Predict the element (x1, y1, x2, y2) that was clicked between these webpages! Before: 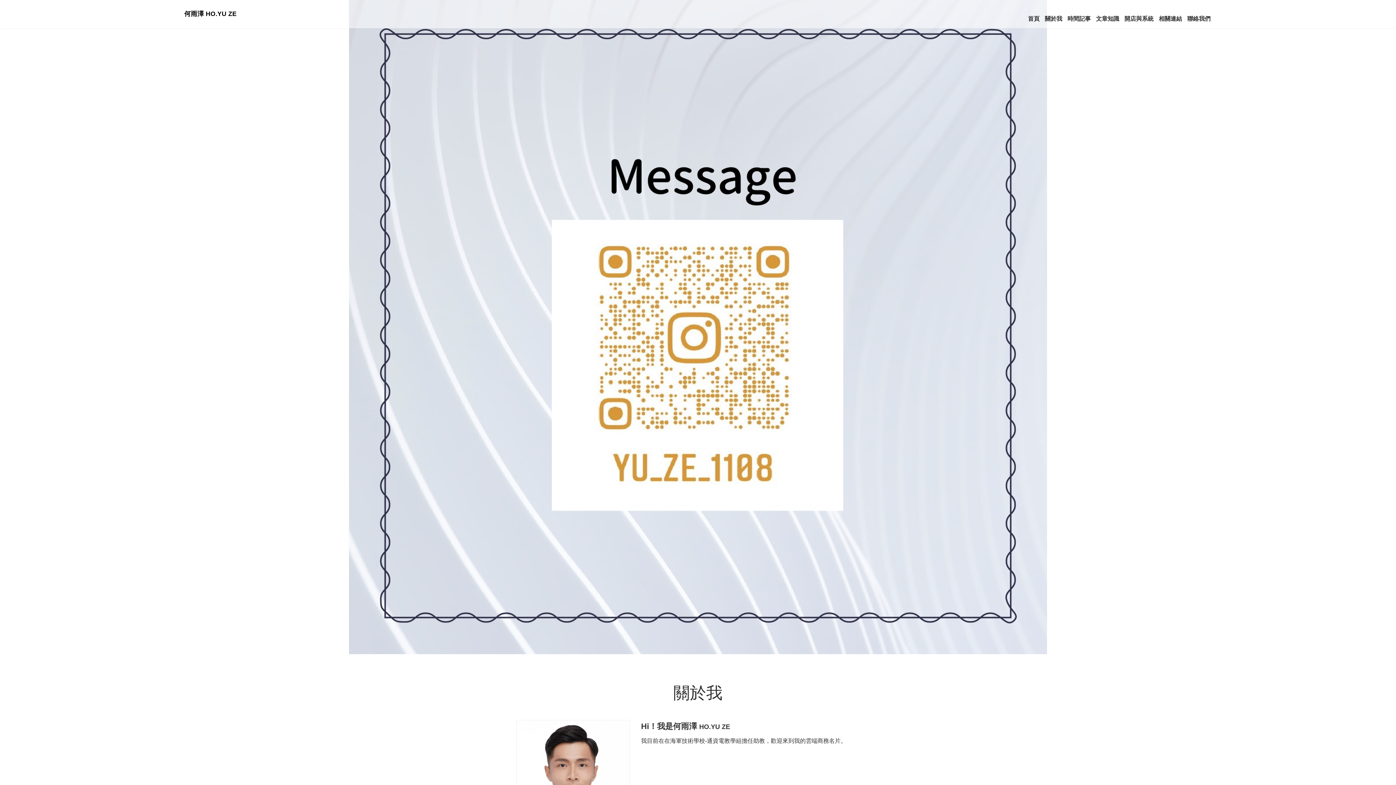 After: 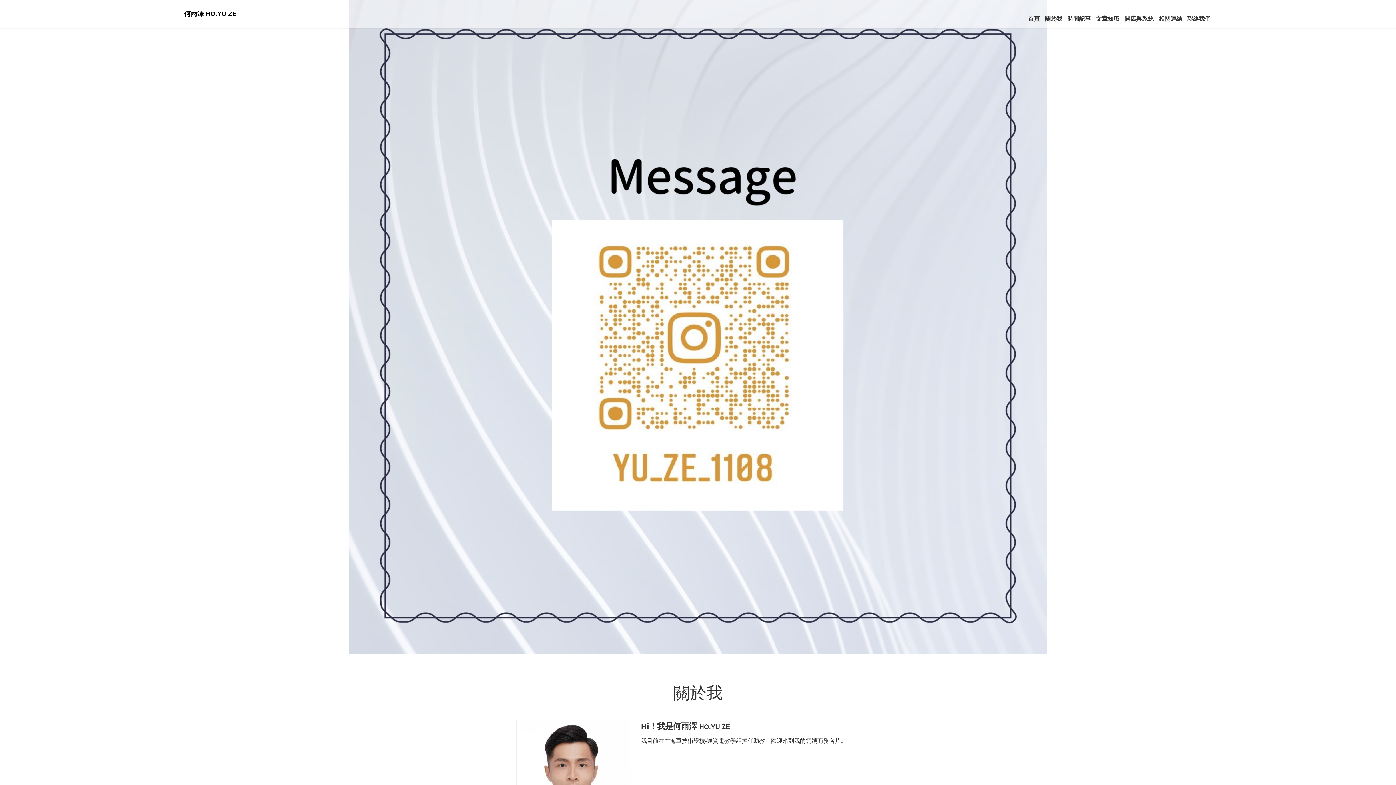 Action: label: 首頁 bbox: (1027, 12, 1041, 25)